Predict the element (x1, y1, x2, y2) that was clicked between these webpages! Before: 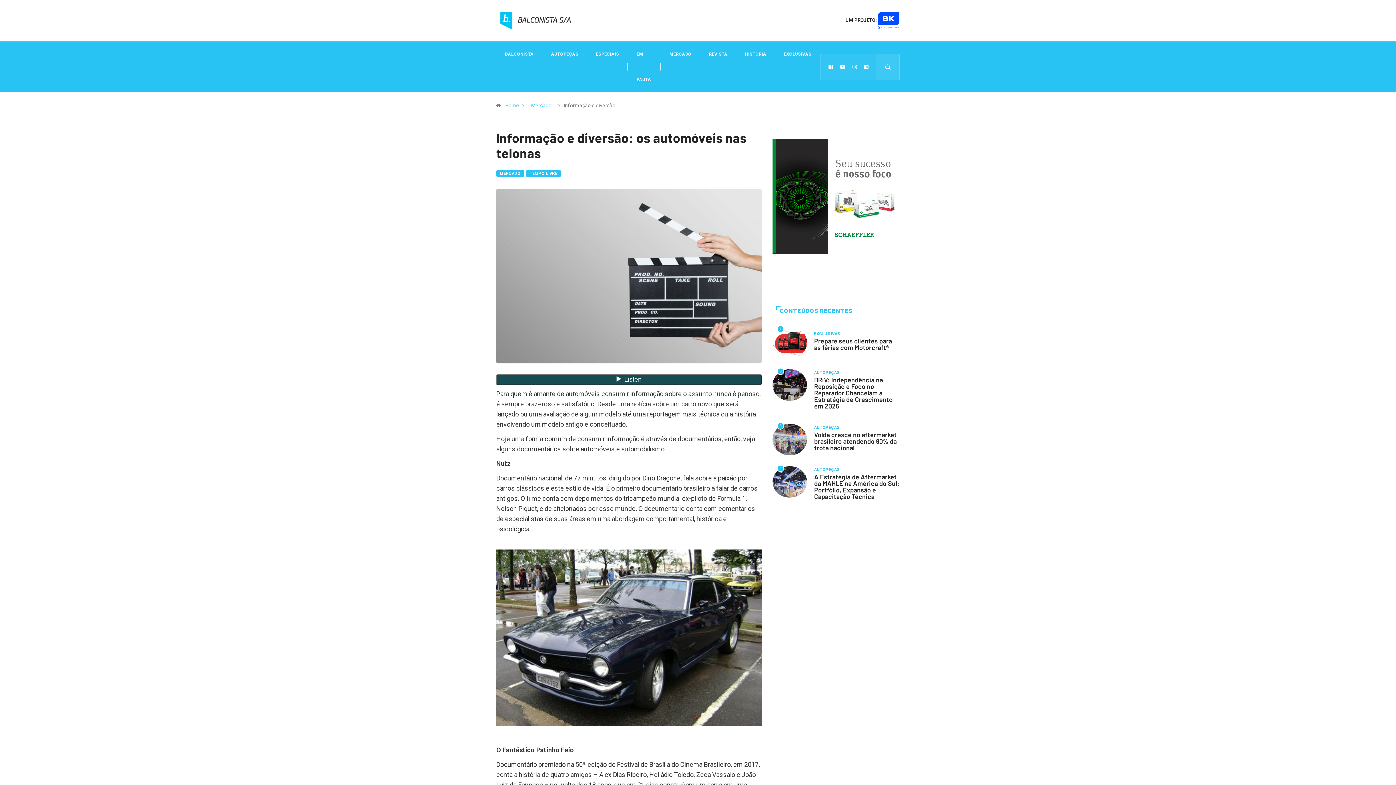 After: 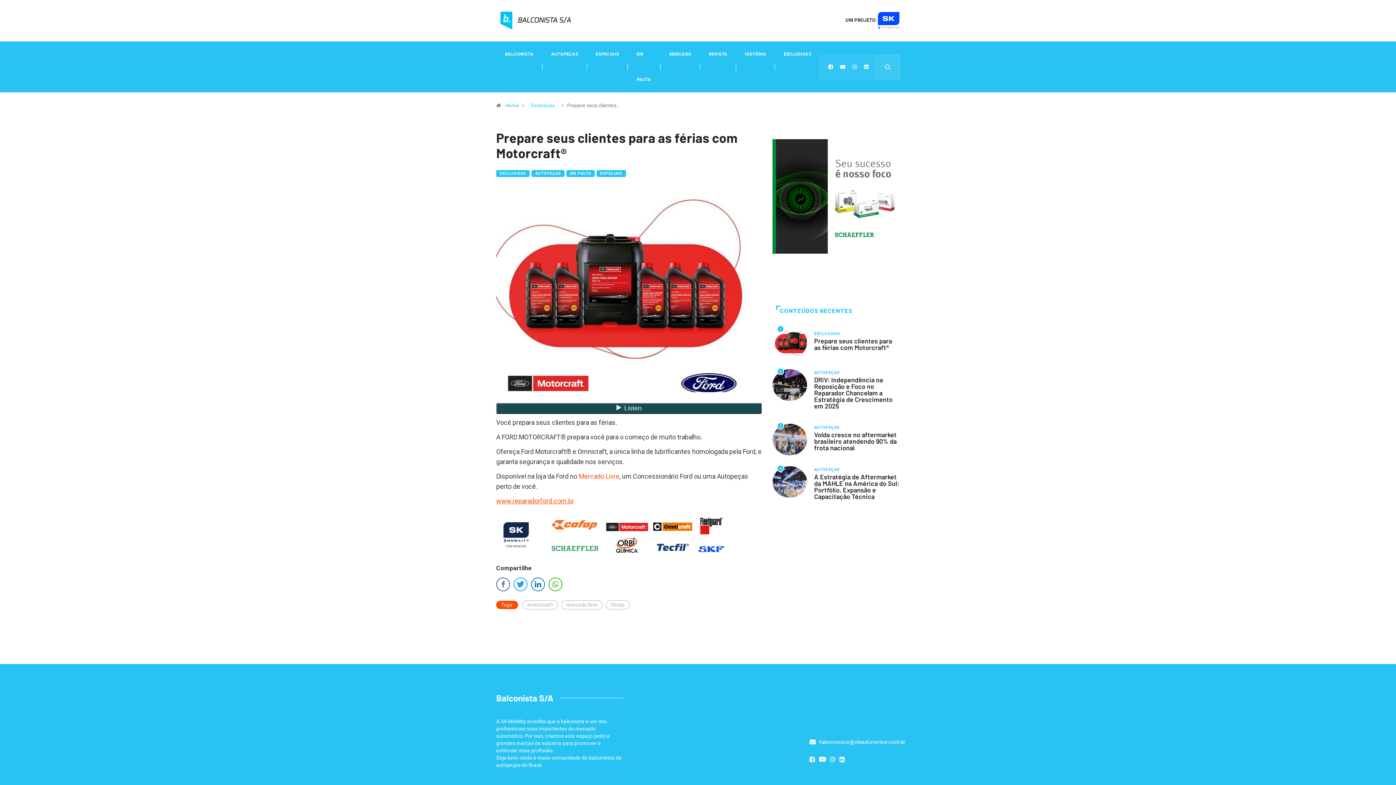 Action: bbox: (814, 337, 892, 351) label: Prepare seus clientes para as férias com Motorcraft®